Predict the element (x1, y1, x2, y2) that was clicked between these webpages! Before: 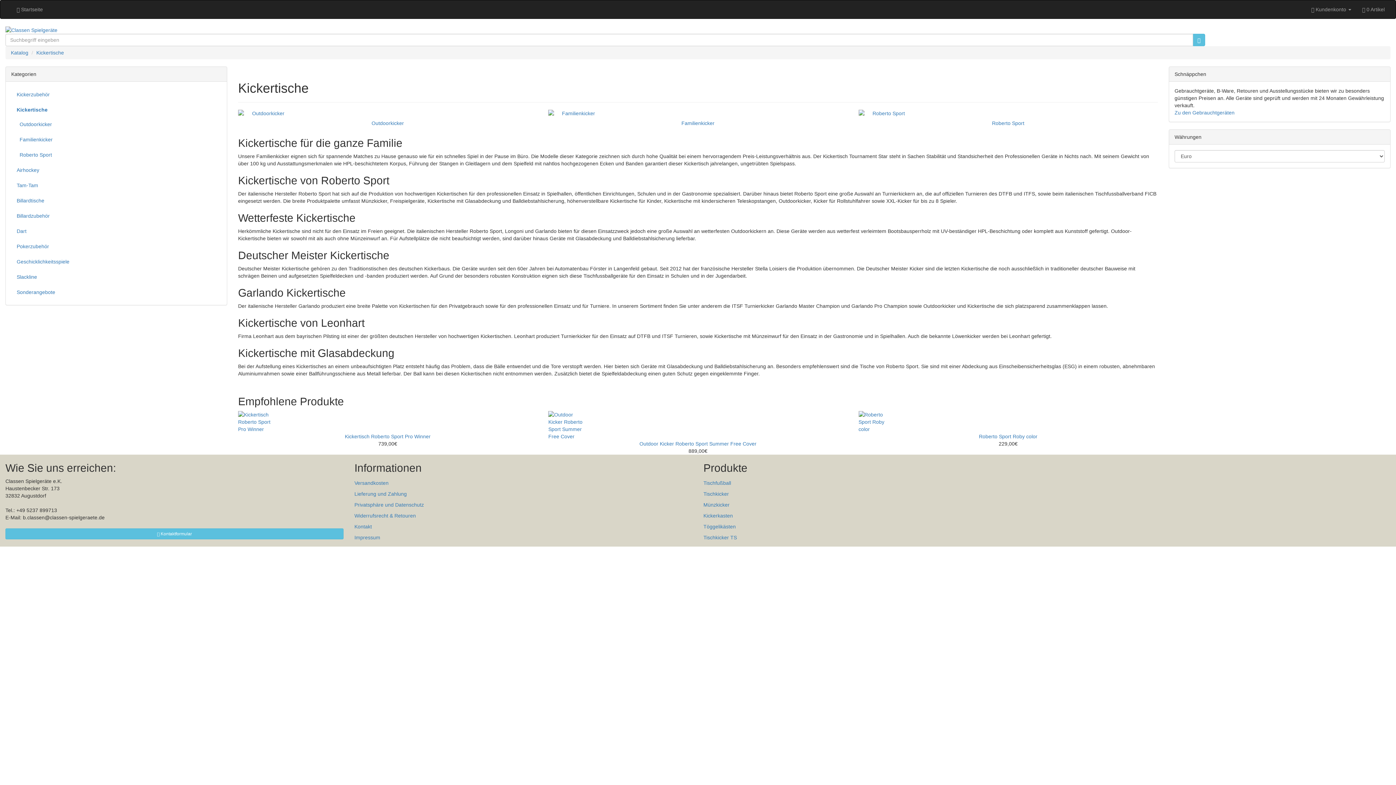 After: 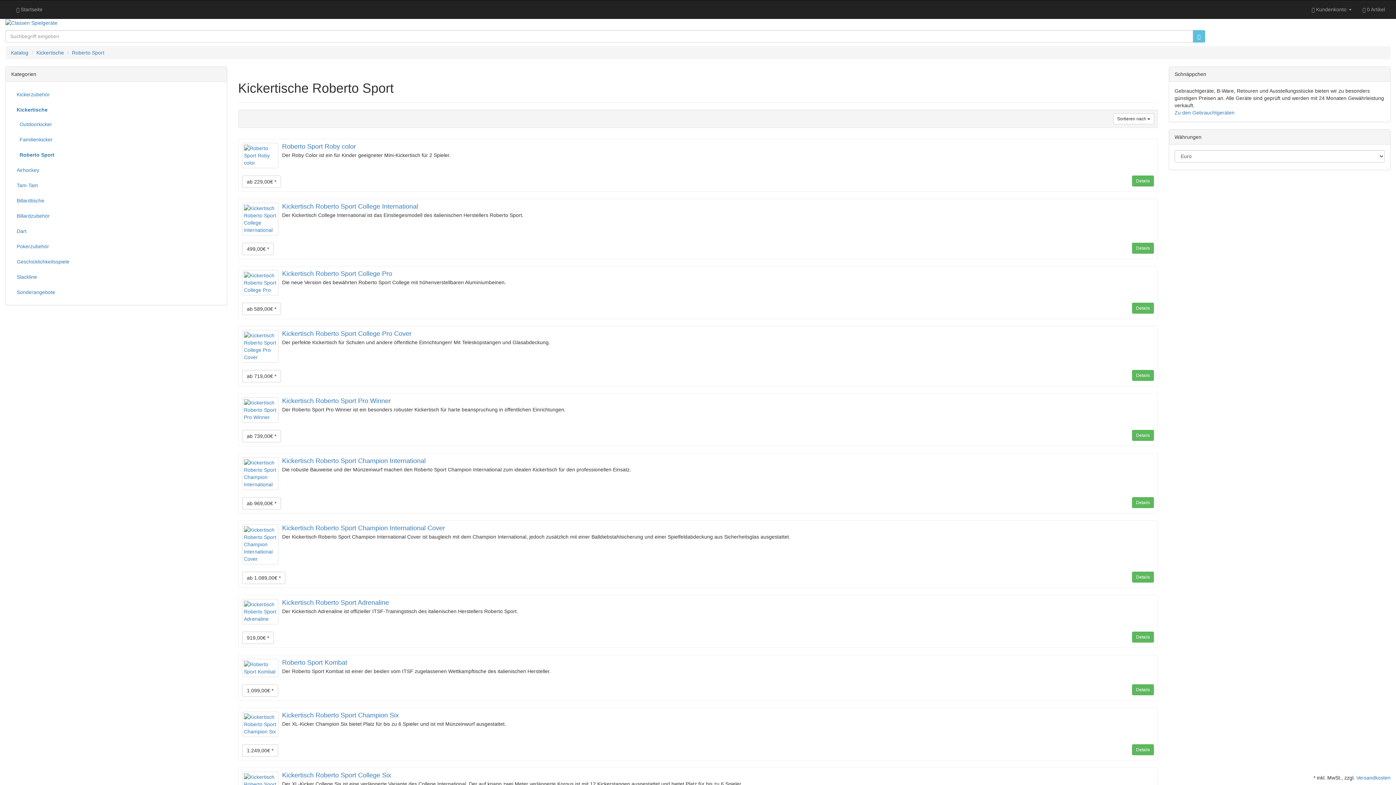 Action: bbox: (11, 147, 221, 162) label:   Roberto Sport